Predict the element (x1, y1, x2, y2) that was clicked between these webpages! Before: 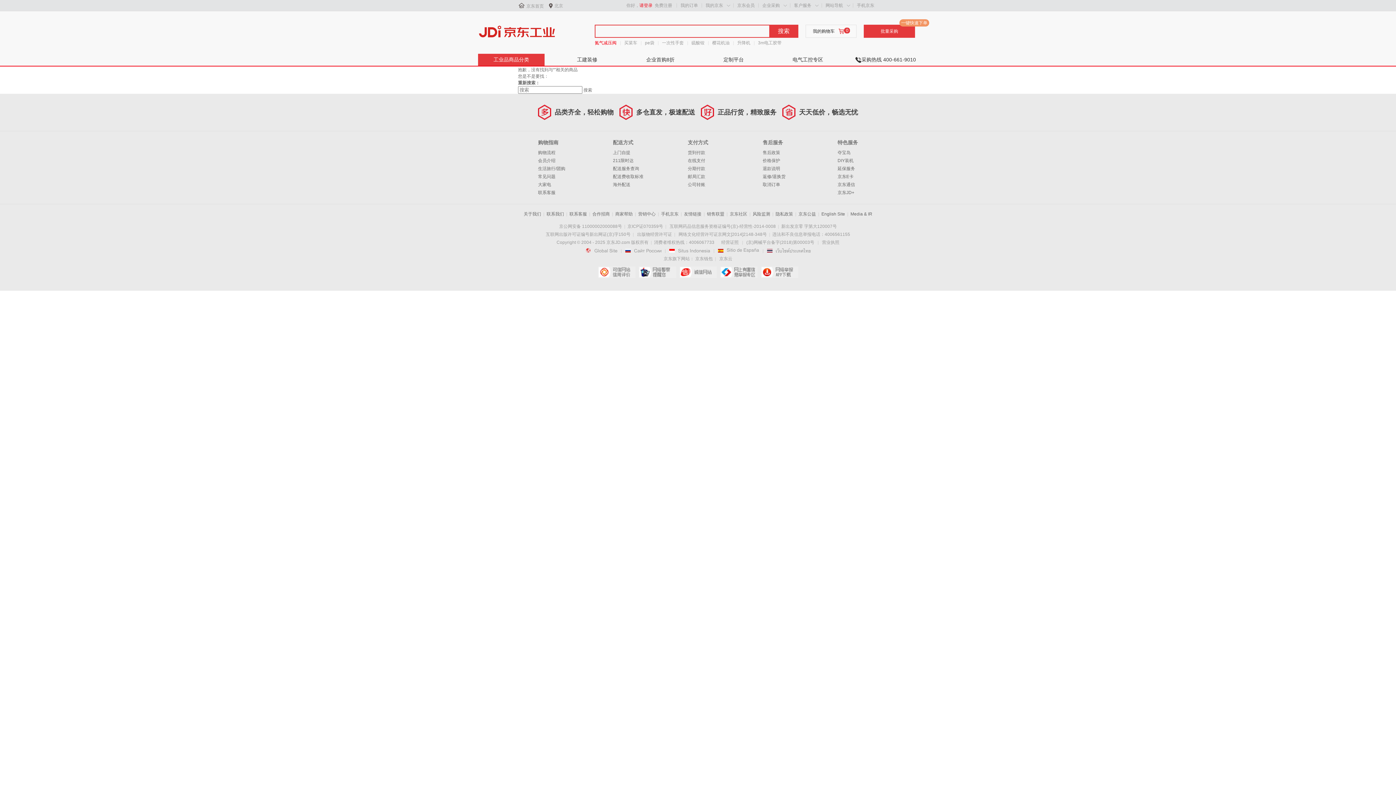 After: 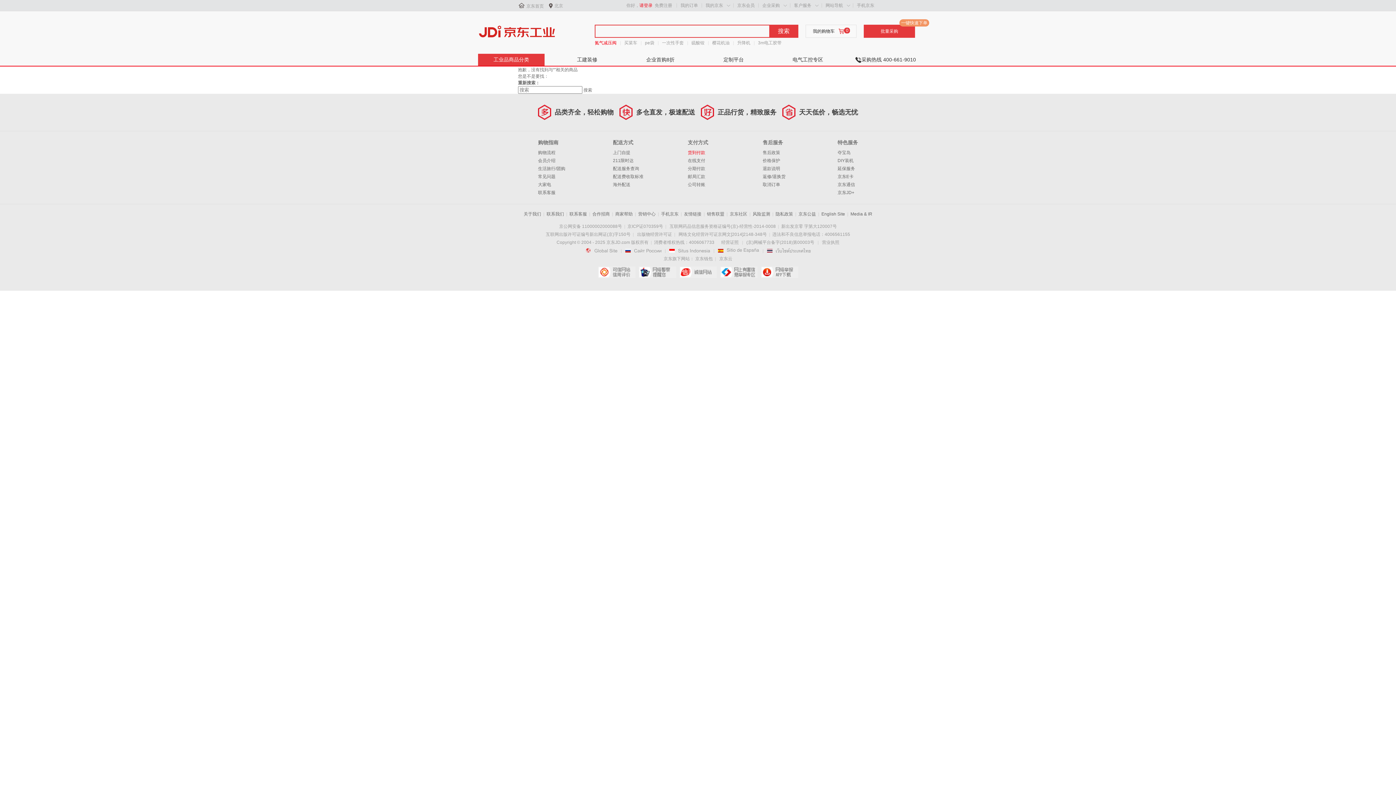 Action: bbox: (688, 150, 705, 155) label: 货到付款